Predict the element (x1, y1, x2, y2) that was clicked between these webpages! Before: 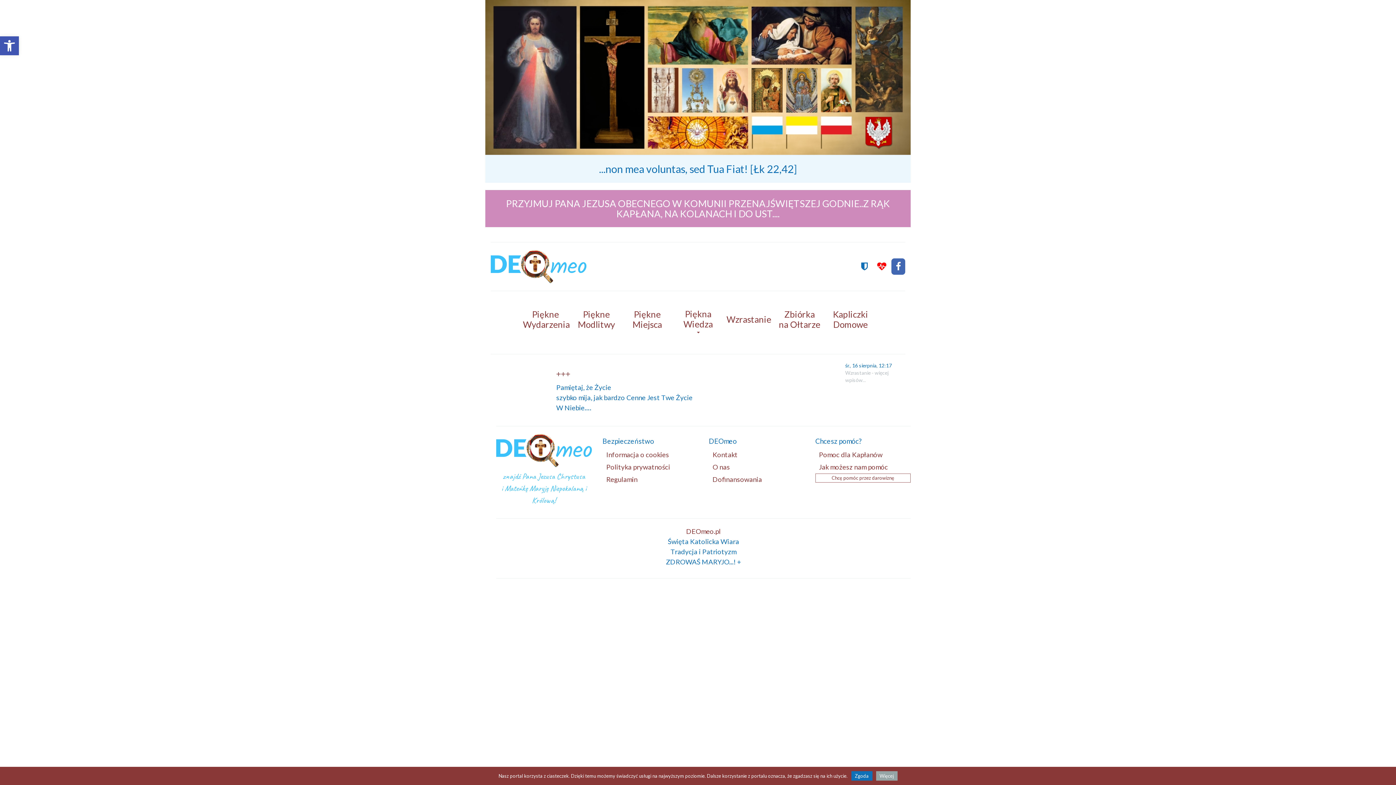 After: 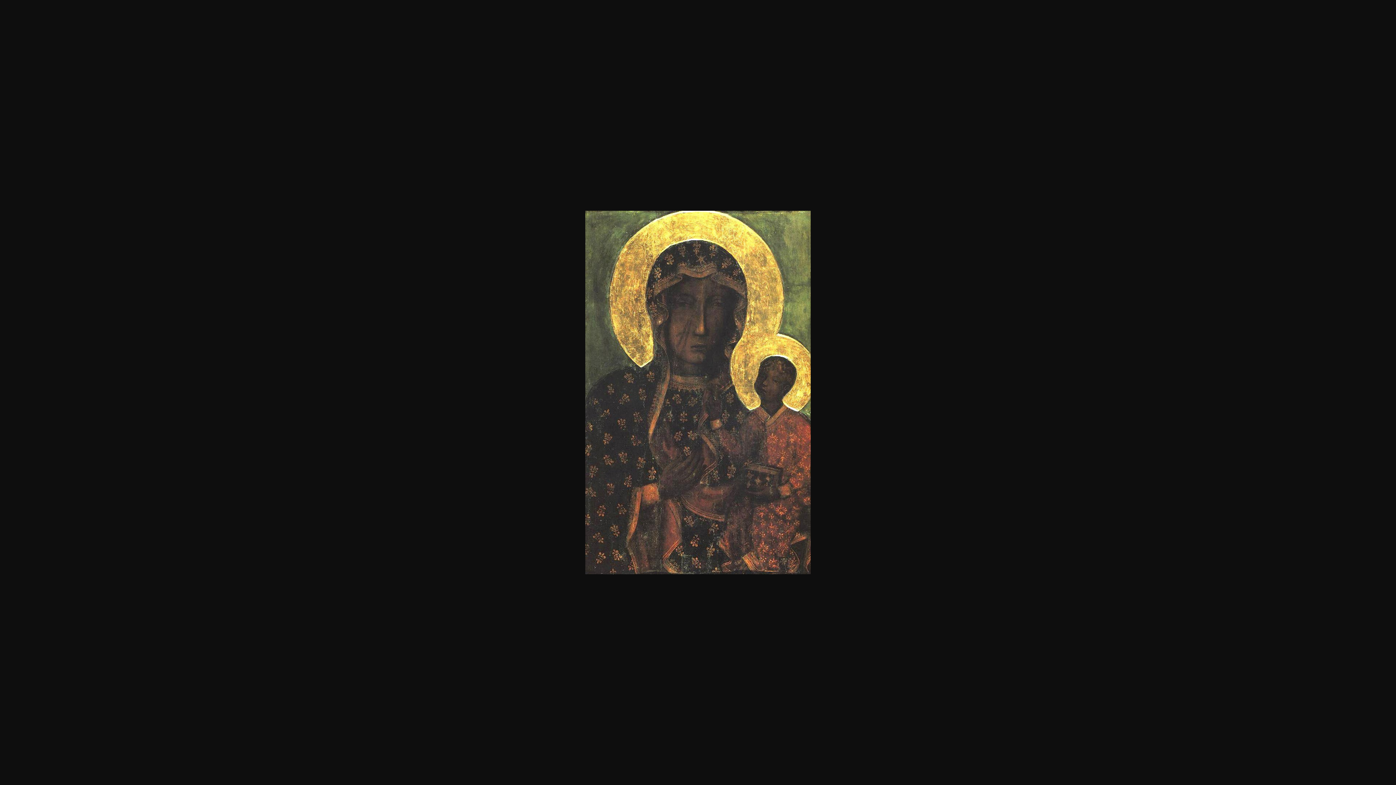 Action: bbox: (857, 258, 872, 274) label: Pod Twoją Obronę